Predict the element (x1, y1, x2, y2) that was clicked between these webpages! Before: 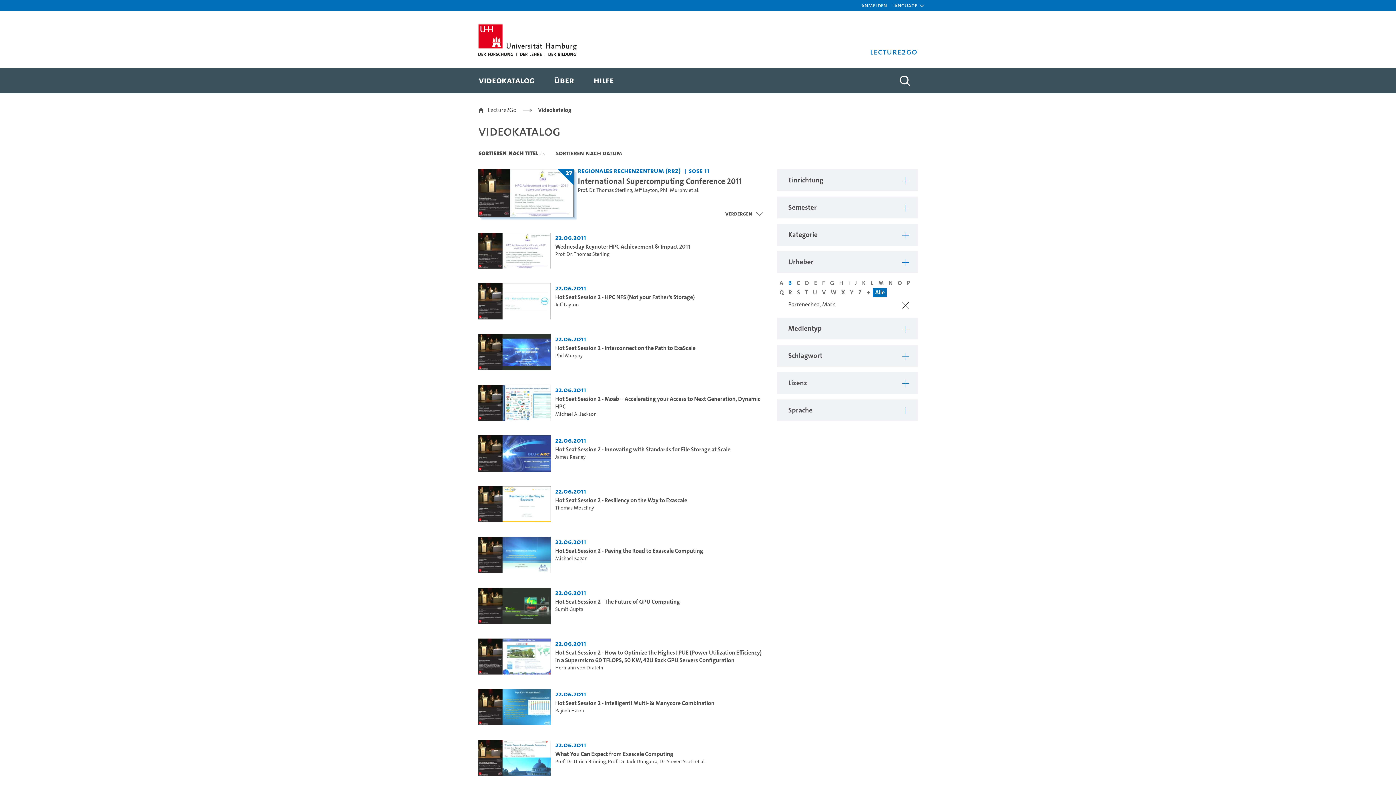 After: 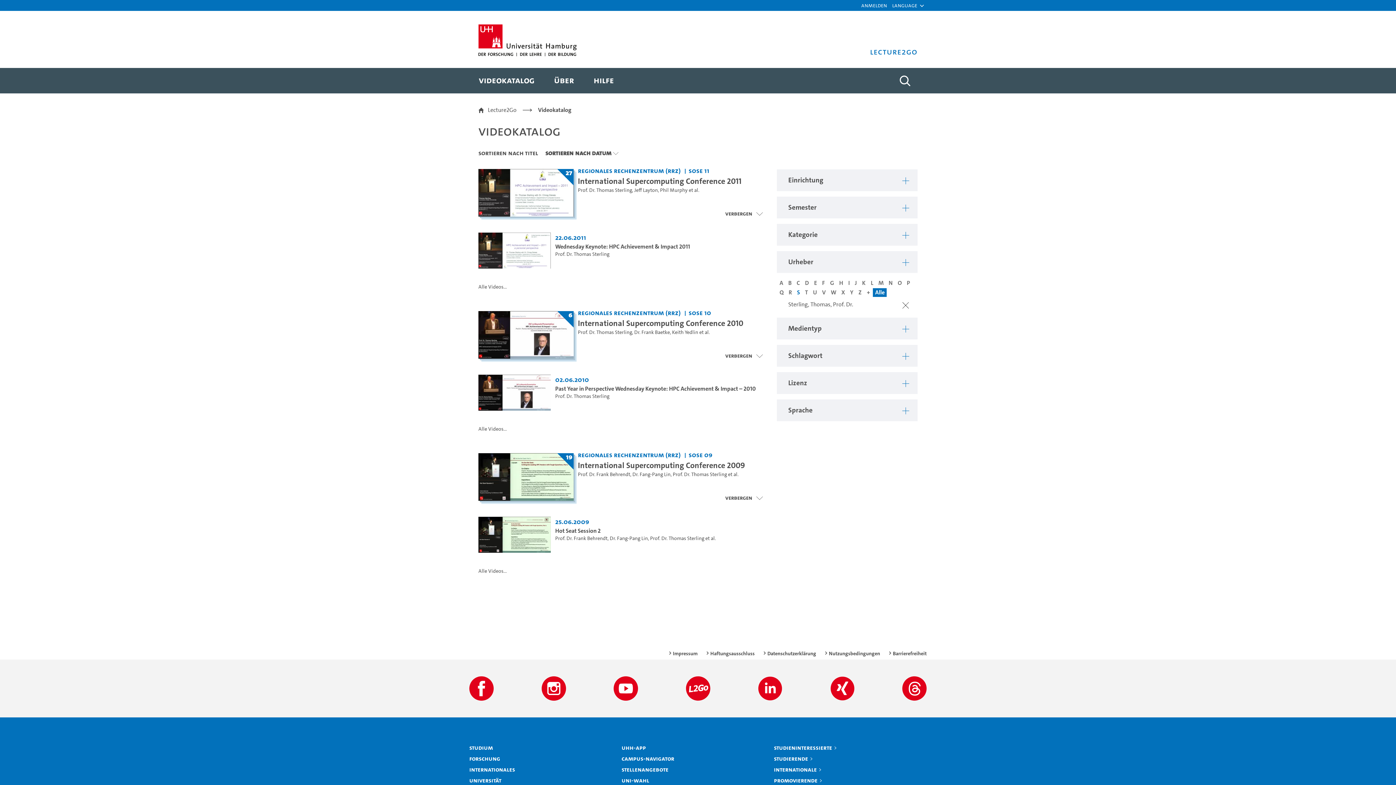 Action: bbox: (578, 186, 632, 193) label: Prof. Dr. Thomas Sterling